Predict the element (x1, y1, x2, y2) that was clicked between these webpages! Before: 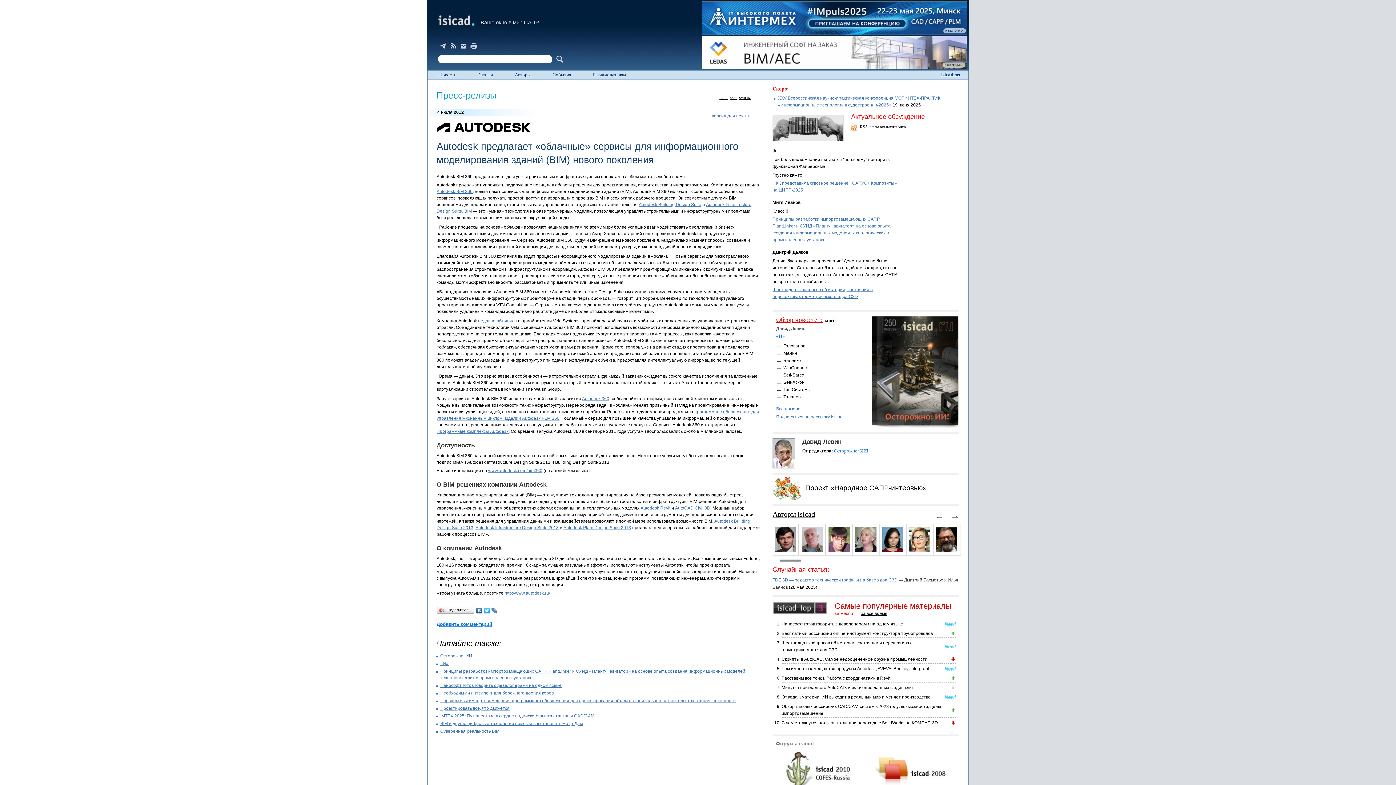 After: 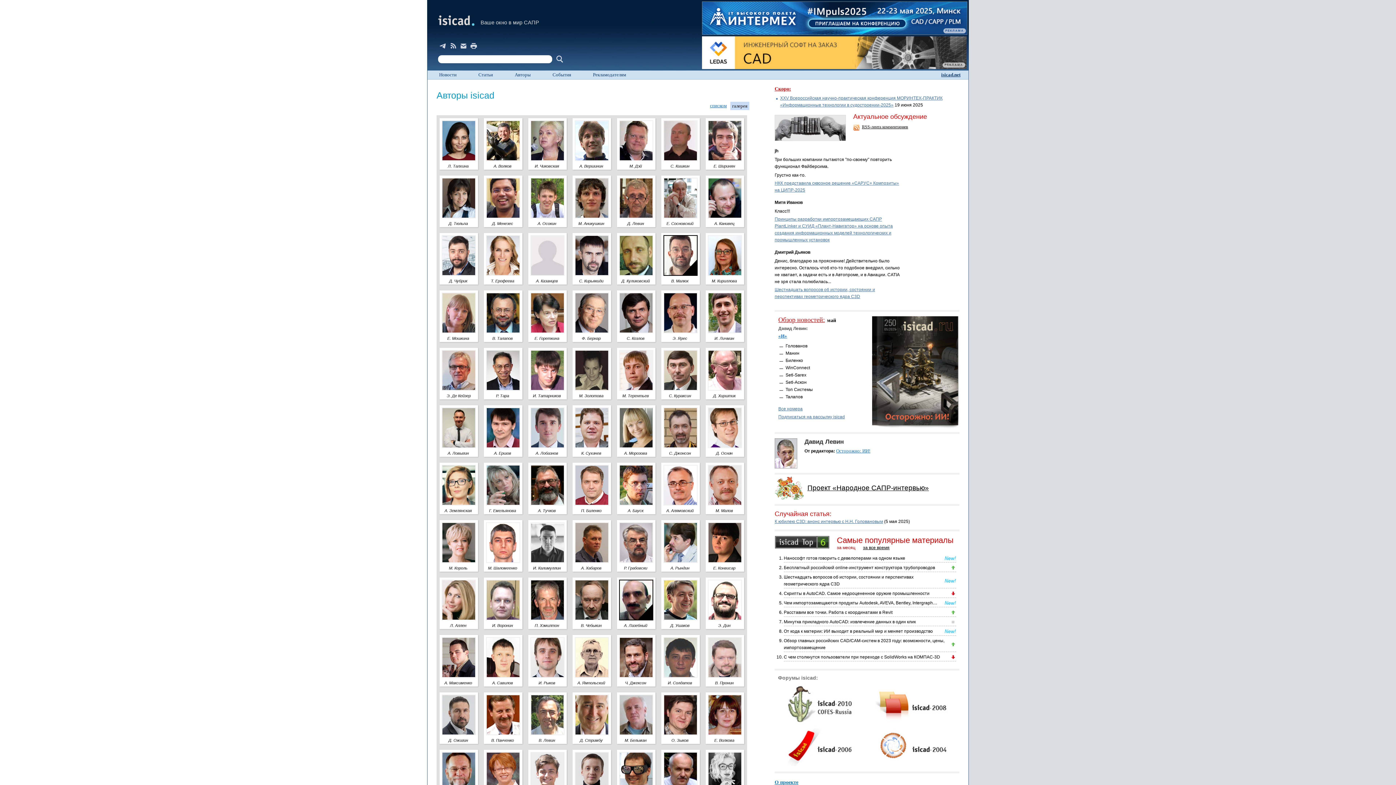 Action: label: Авторы bbox: (504, 70, 541, 79)